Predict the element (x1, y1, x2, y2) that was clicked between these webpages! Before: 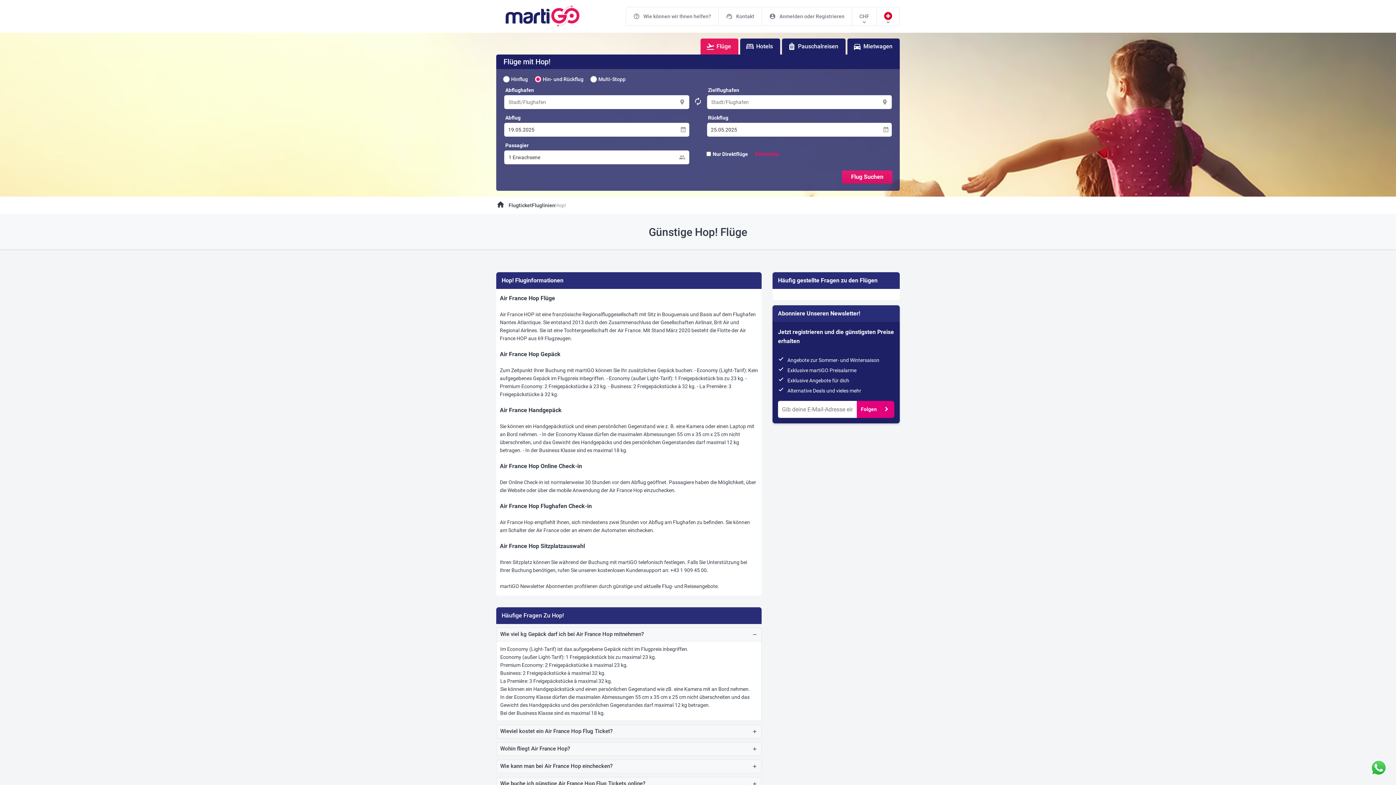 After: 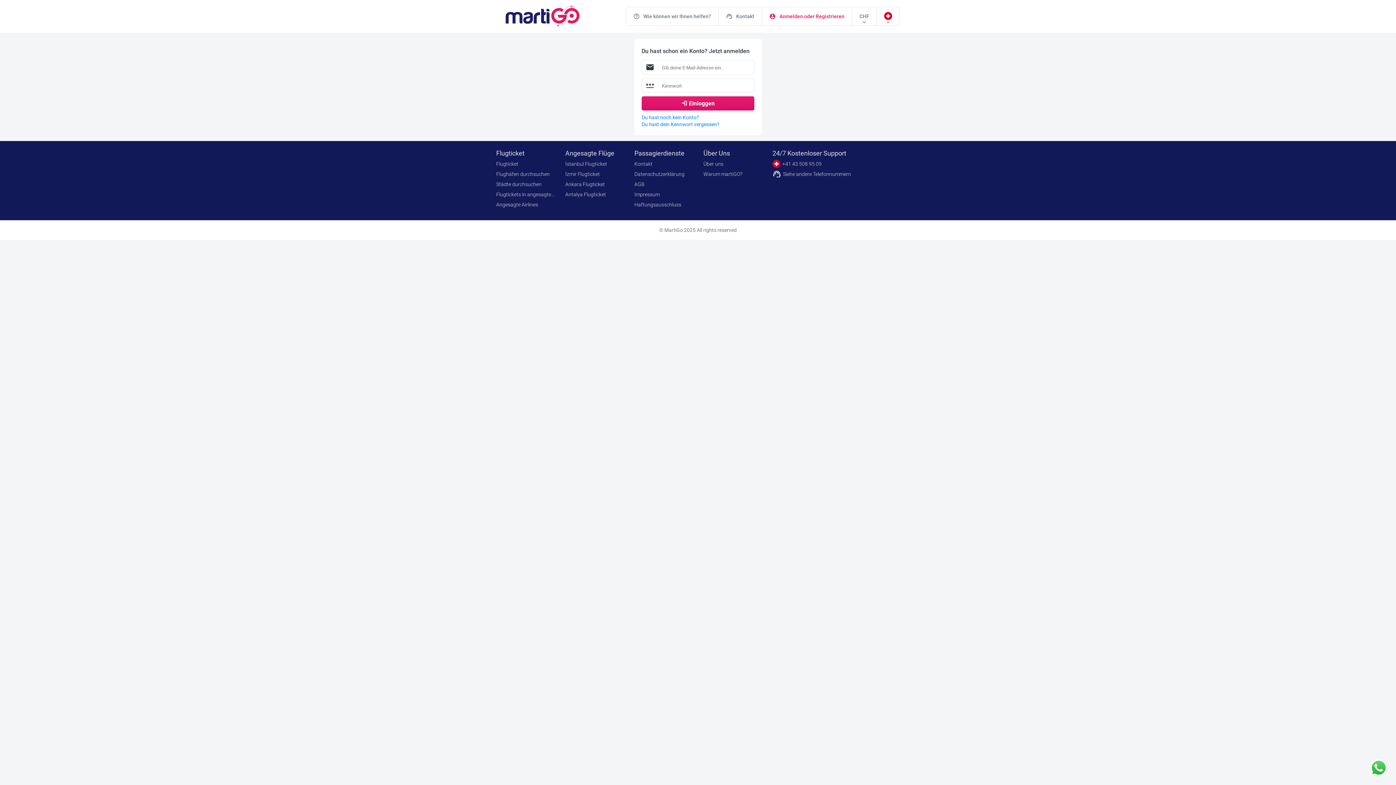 Action: bbox: (762, 7, 852, 25) label: account_circle
Anmelden oder Registrieren